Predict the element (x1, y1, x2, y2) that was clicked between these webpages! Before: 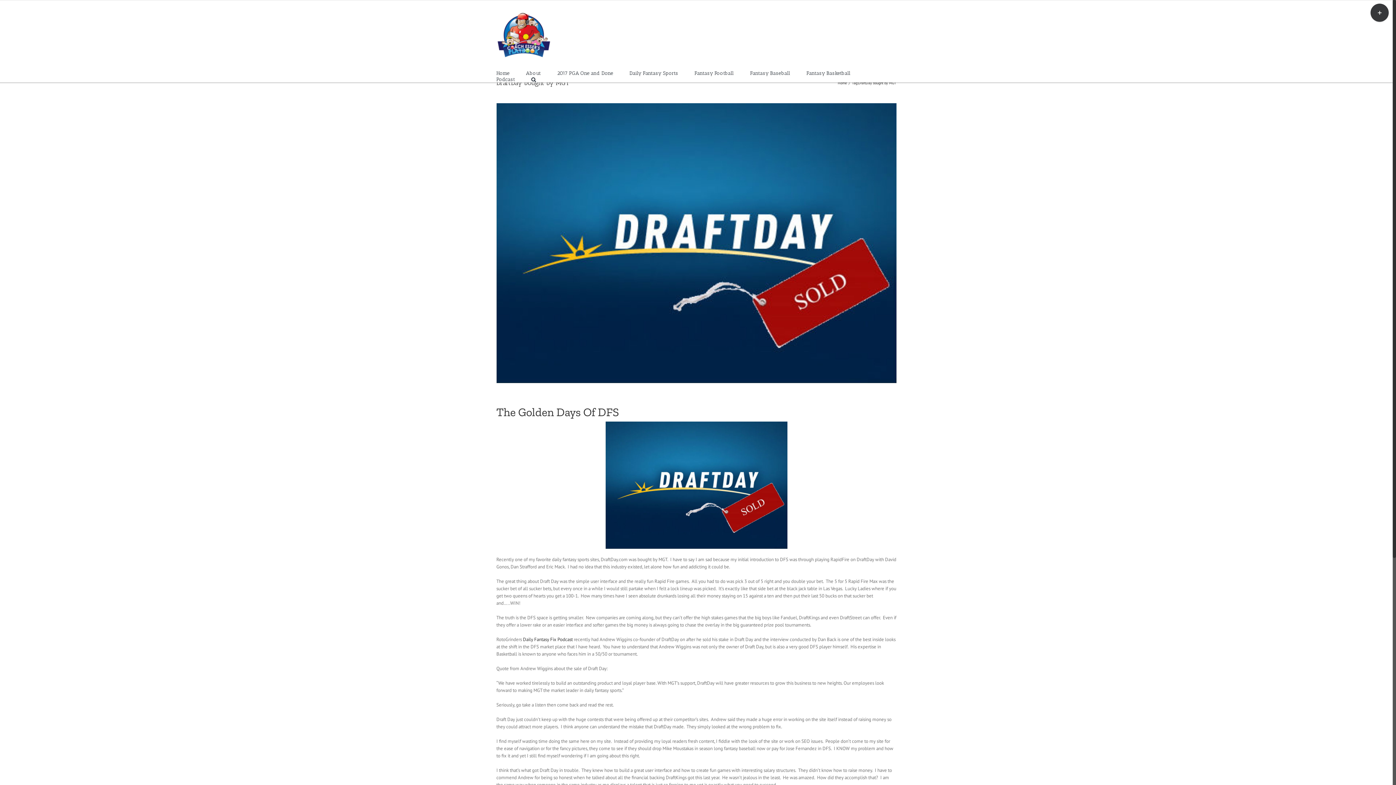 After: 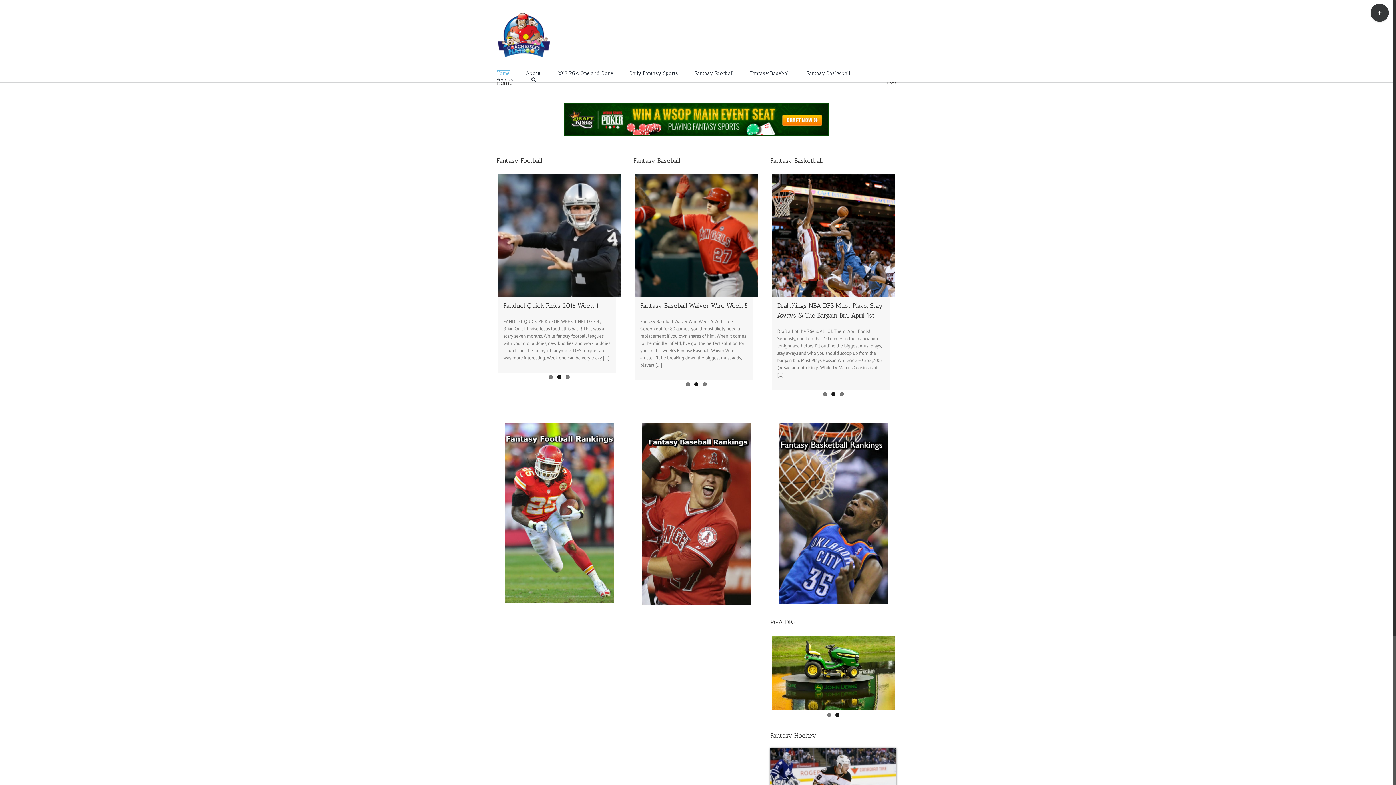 Action: bbox: (496, 11, 551, 58)